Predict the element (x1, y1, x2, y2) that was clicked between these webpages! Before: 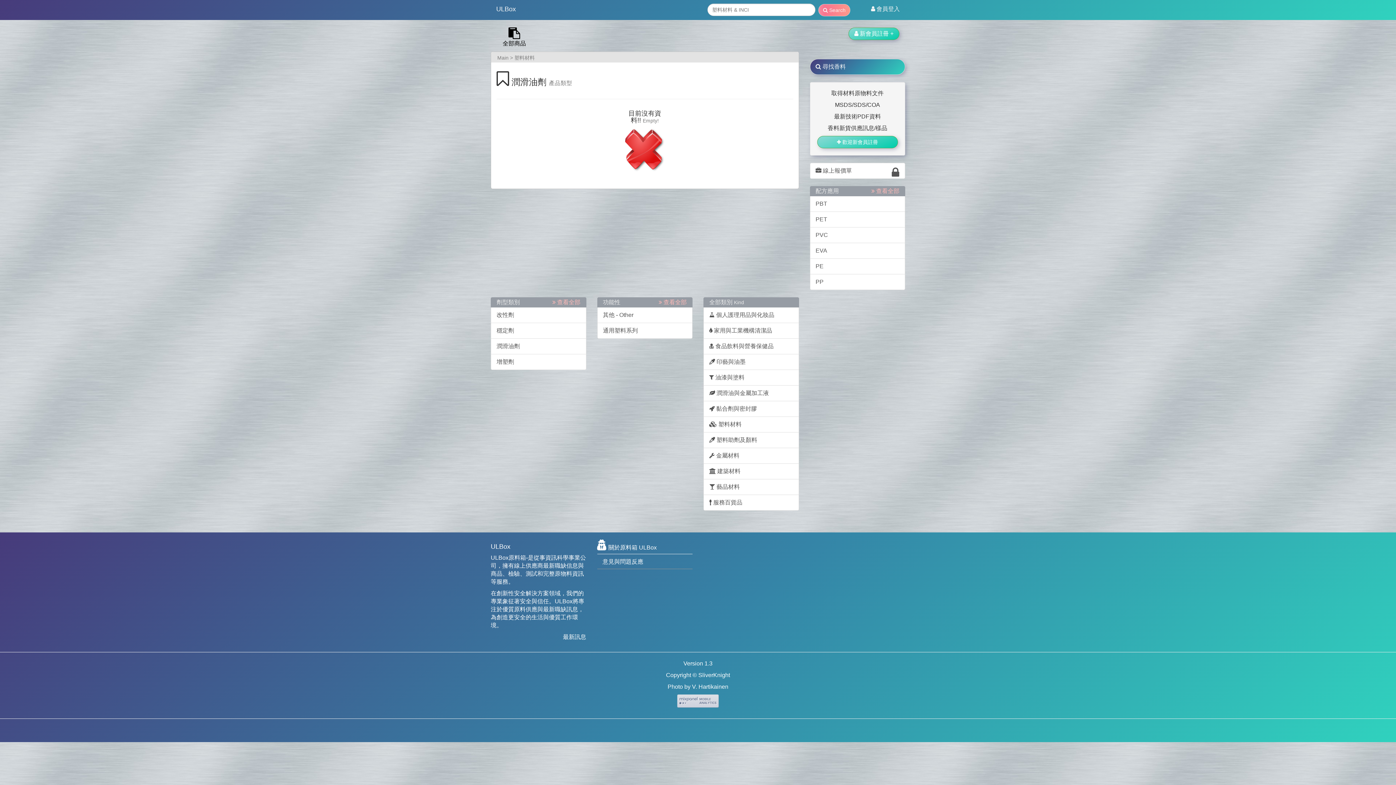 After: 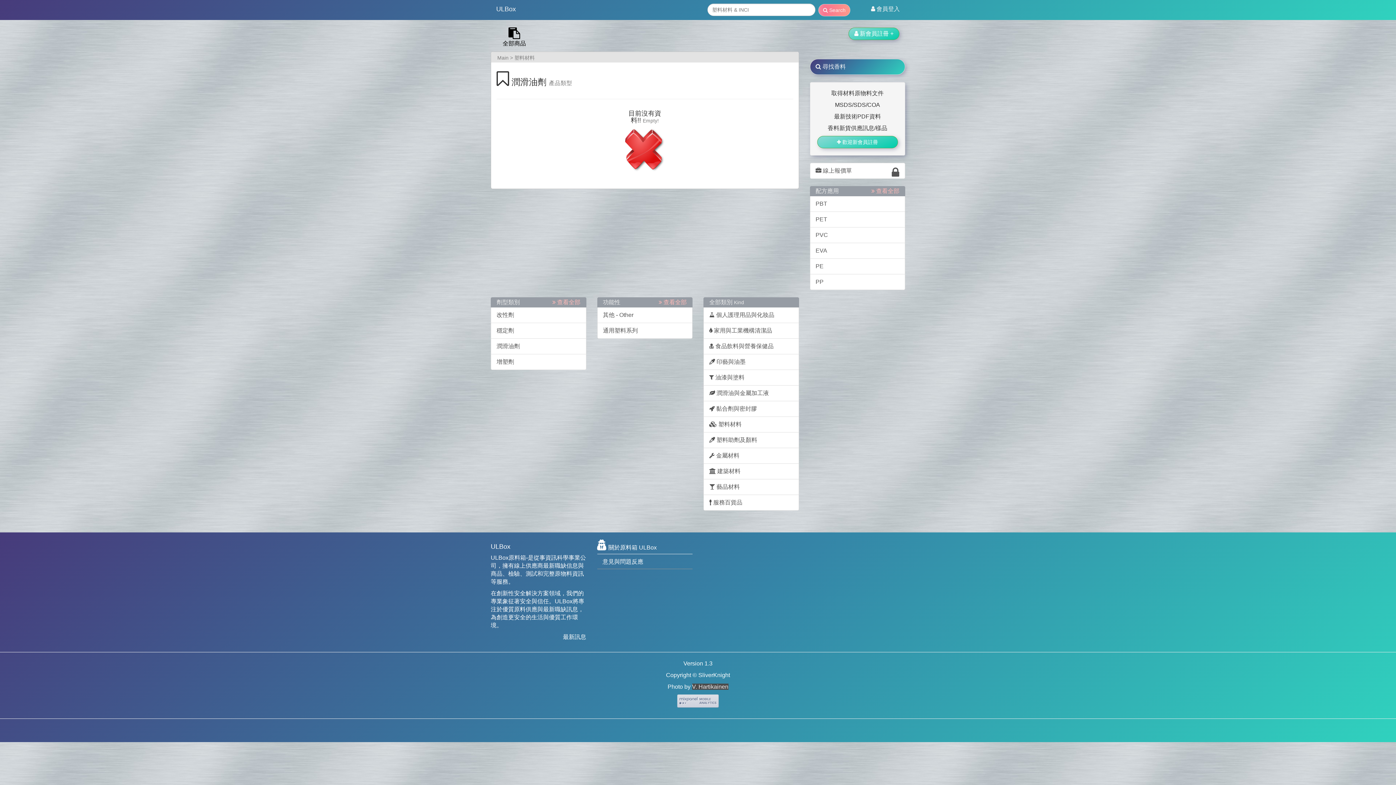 Action: bbox: (692, 684, 728, 690) label: V. Hartikainen